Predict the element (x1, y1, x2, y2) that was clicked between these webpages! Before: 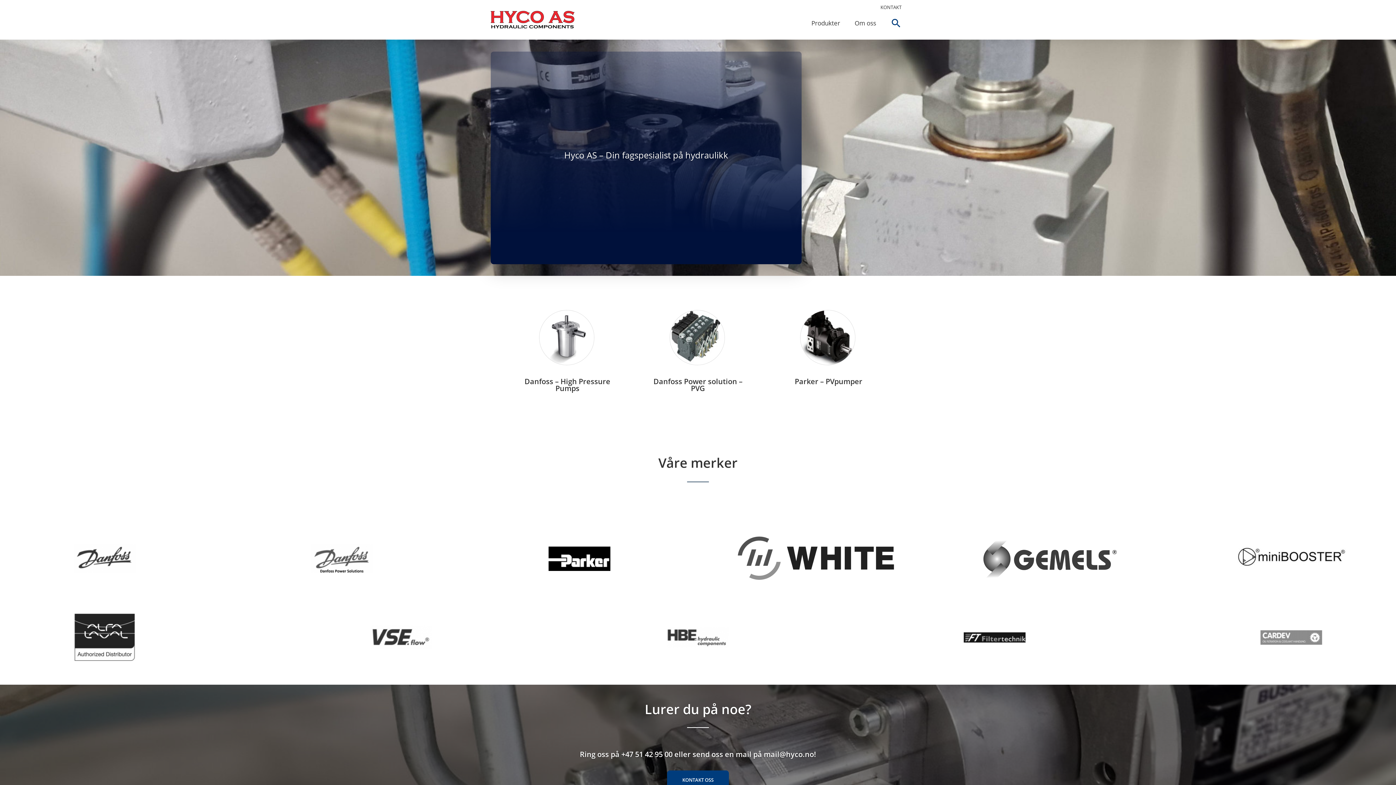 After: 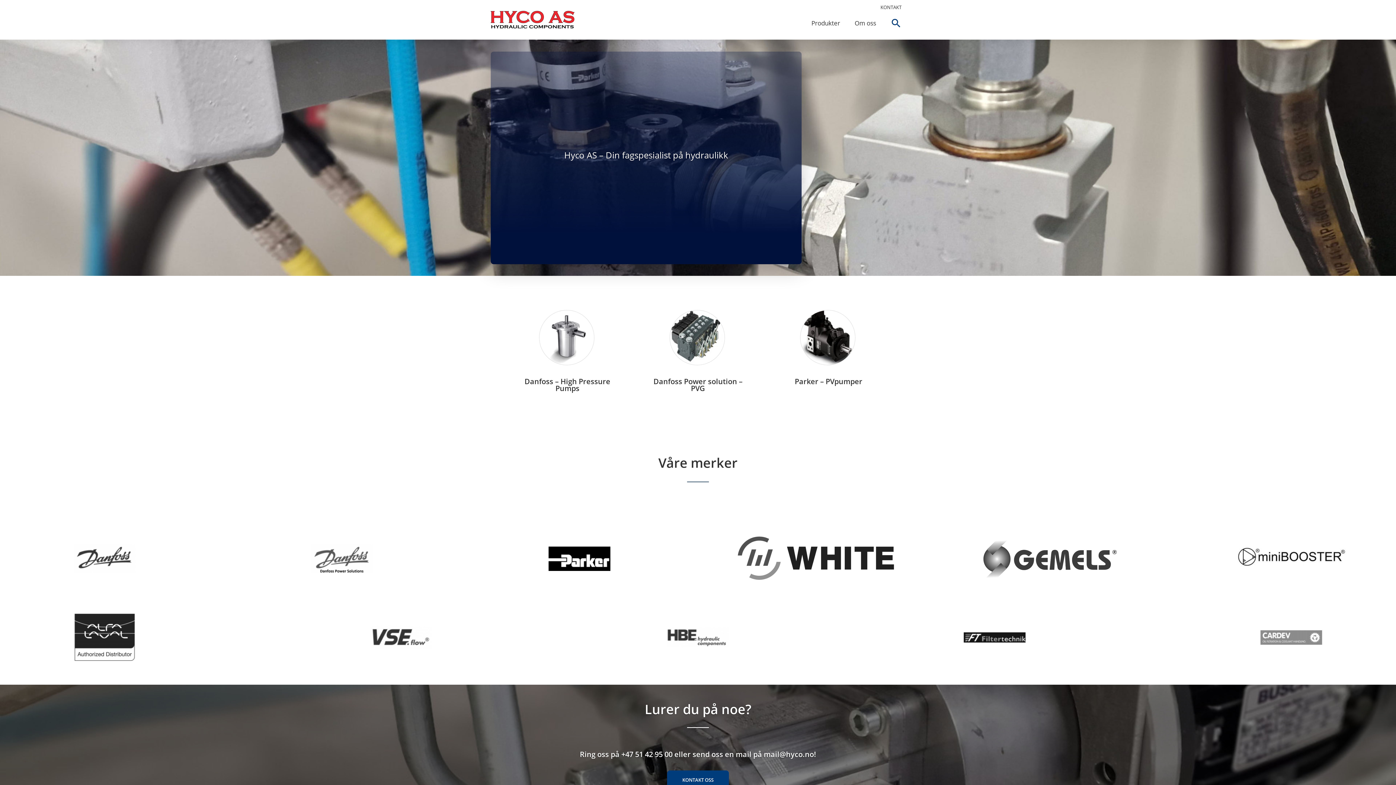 Action: bbox: (496, 14, 623, 28)